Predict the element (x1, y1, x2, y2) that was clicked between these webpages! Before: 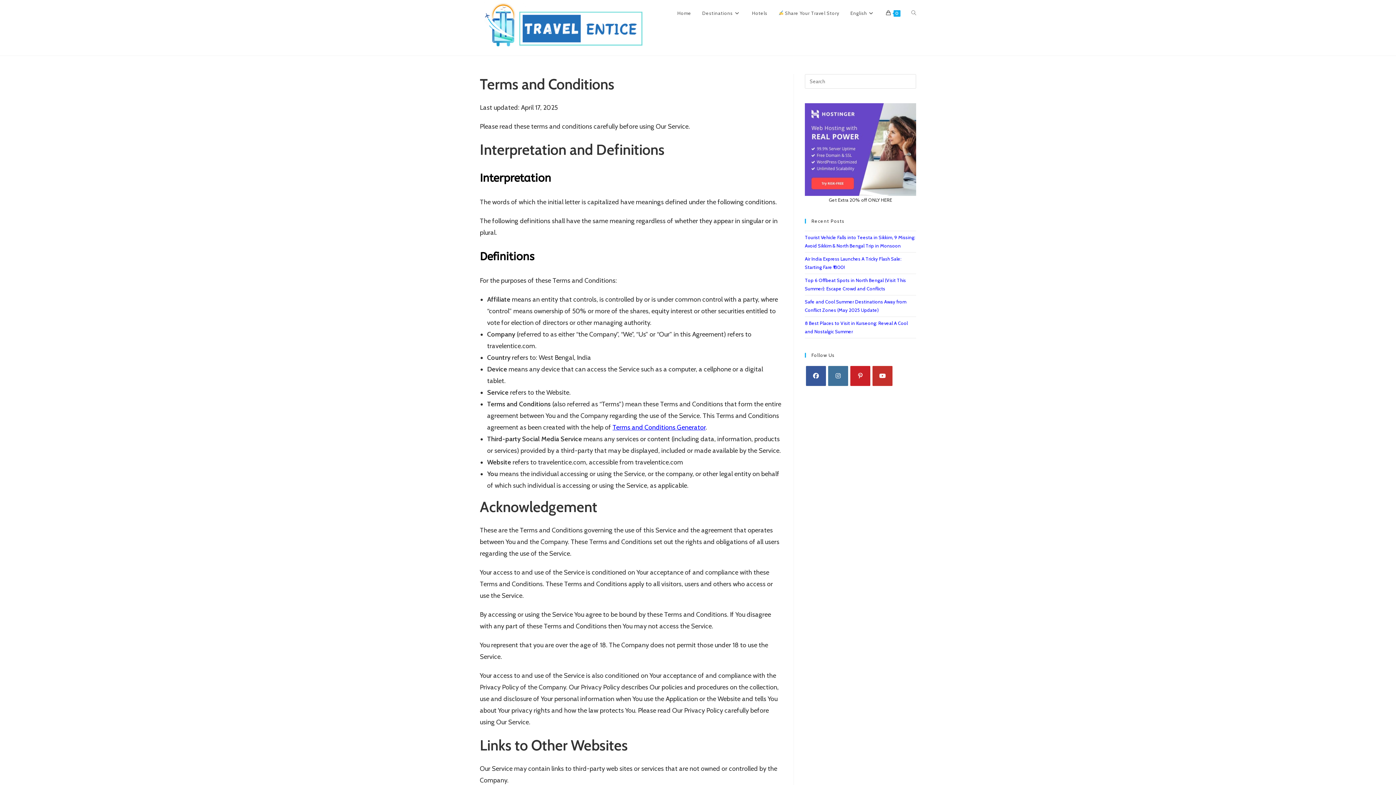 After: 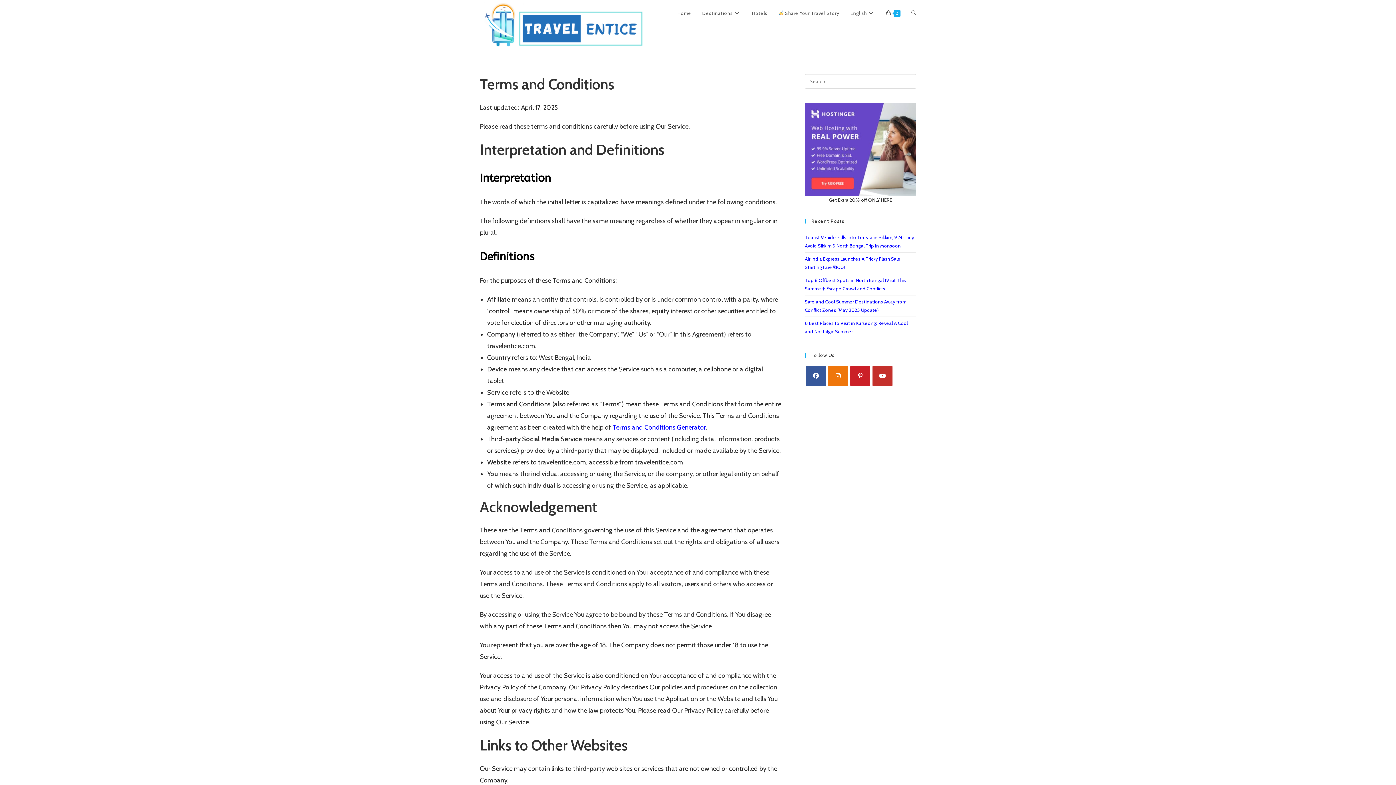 Action: bbox: (828, 366, 848, 386) label: Instagram